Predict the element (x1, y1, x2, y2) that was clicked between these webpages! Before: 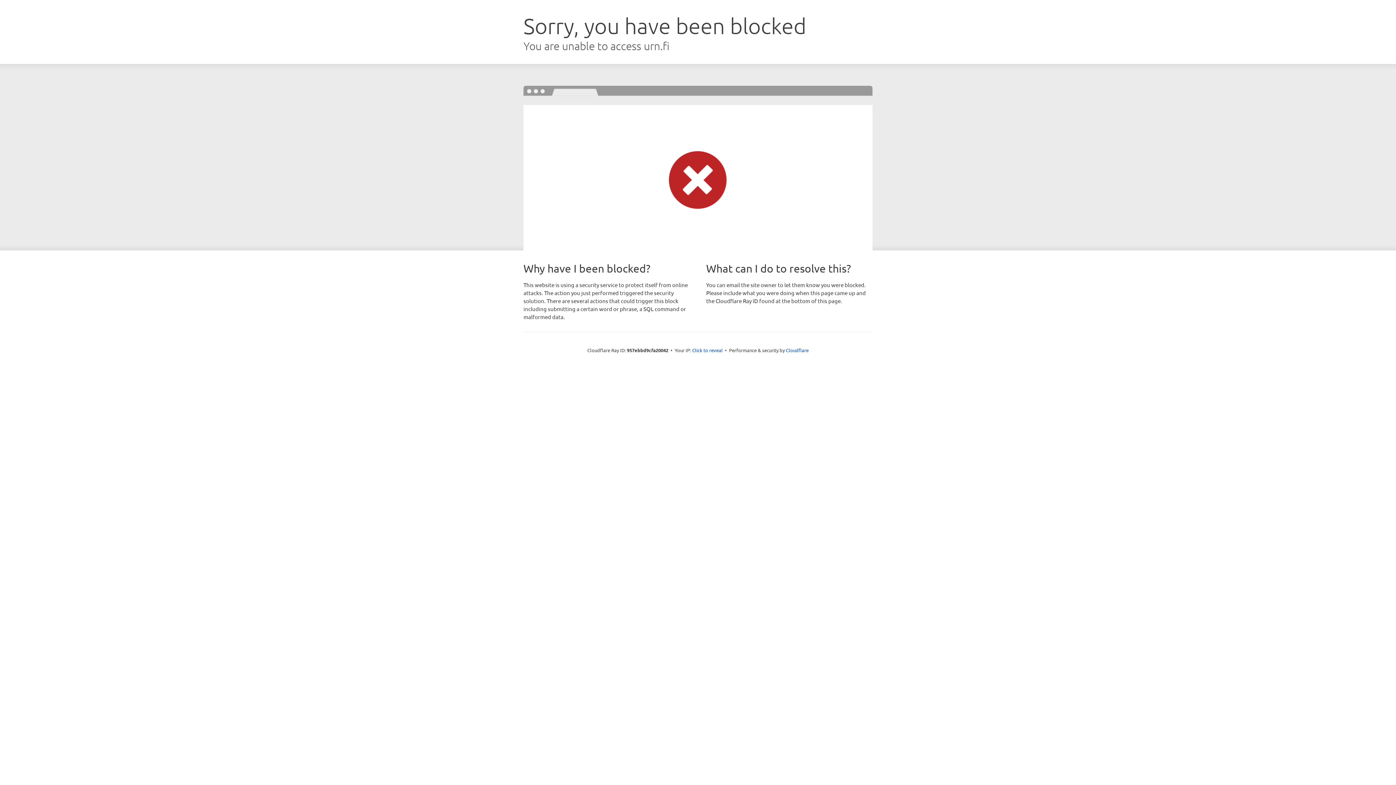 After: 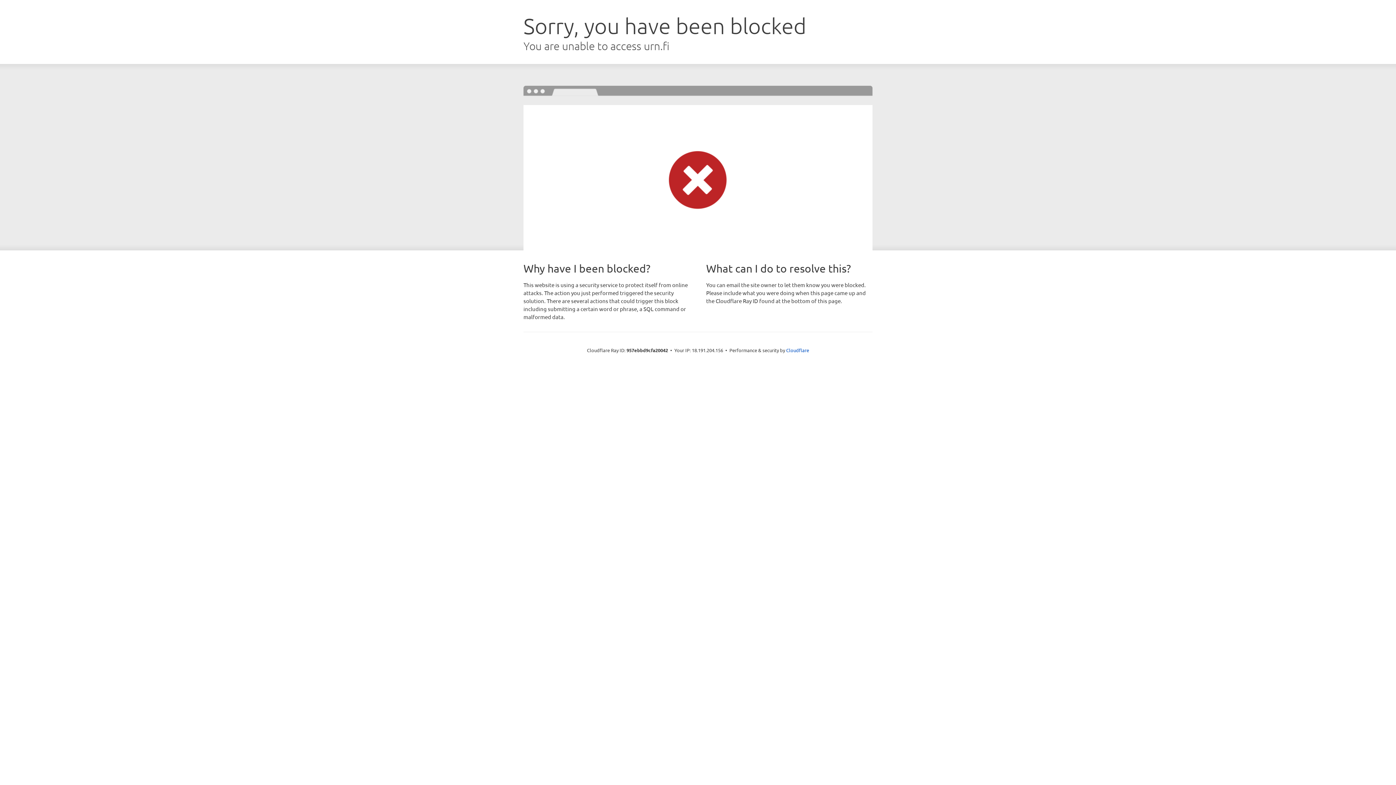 Action: bbox: (692, 346, 722, 353) label: Click to reveal